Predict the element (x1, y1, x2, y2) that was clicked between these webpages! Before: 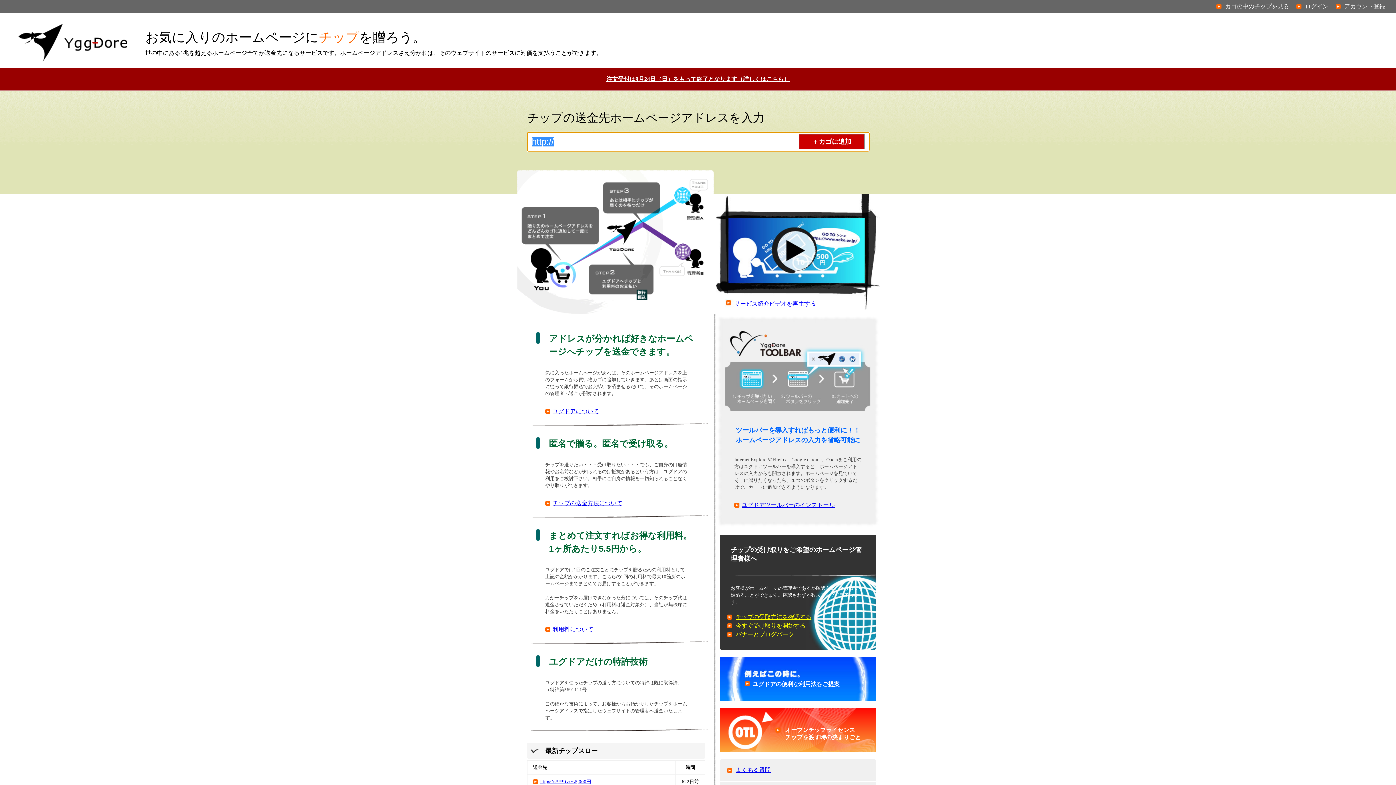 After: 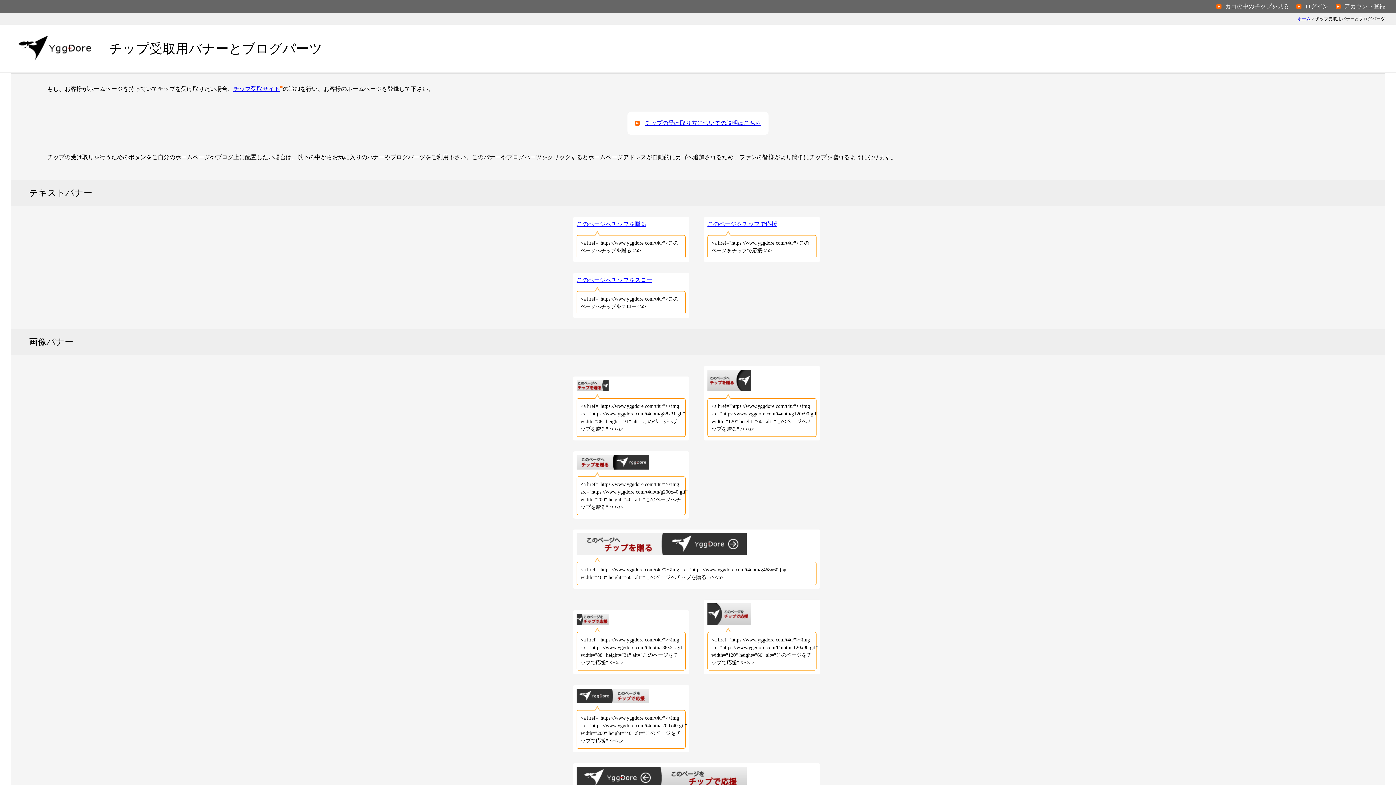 Action: bbox: (727, 631, 794, 637) label: バナーとブログパーツ